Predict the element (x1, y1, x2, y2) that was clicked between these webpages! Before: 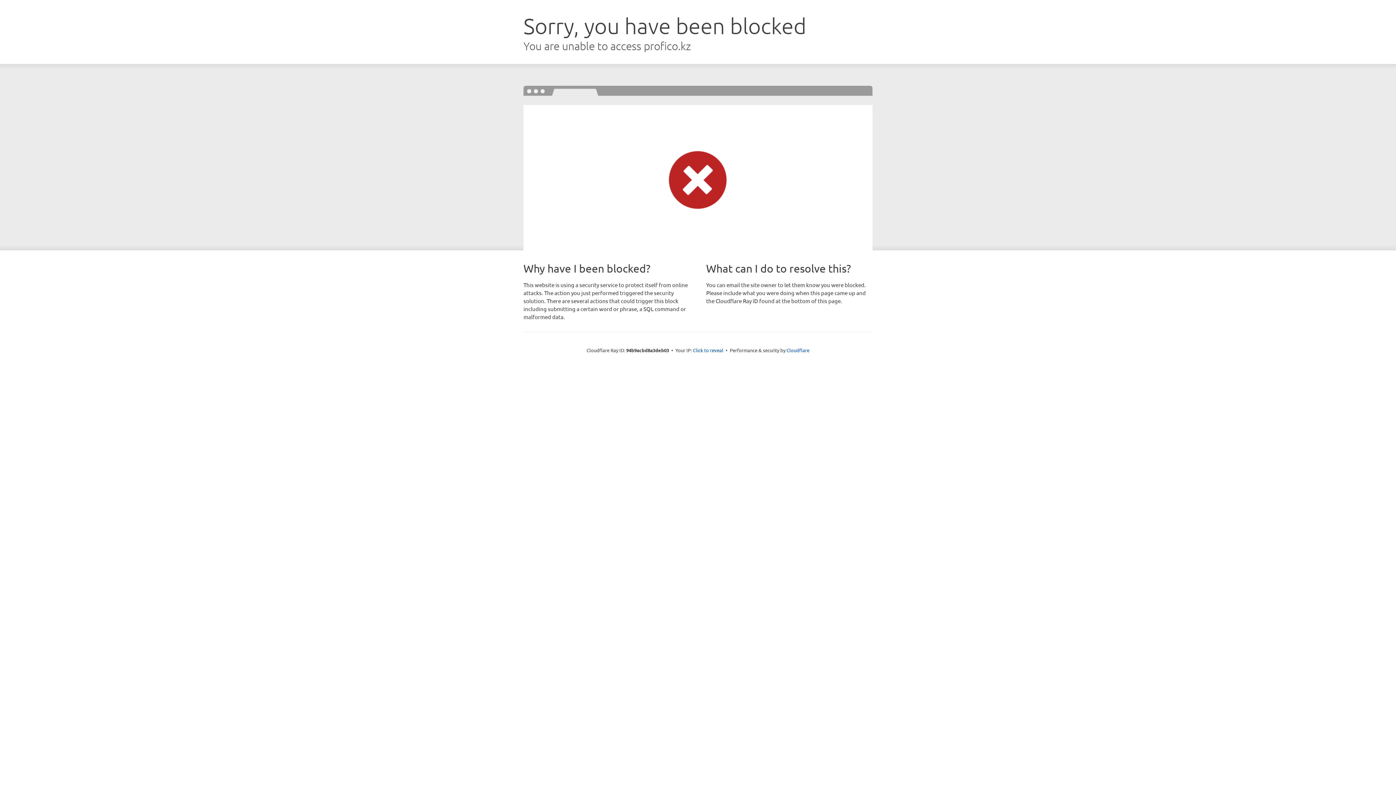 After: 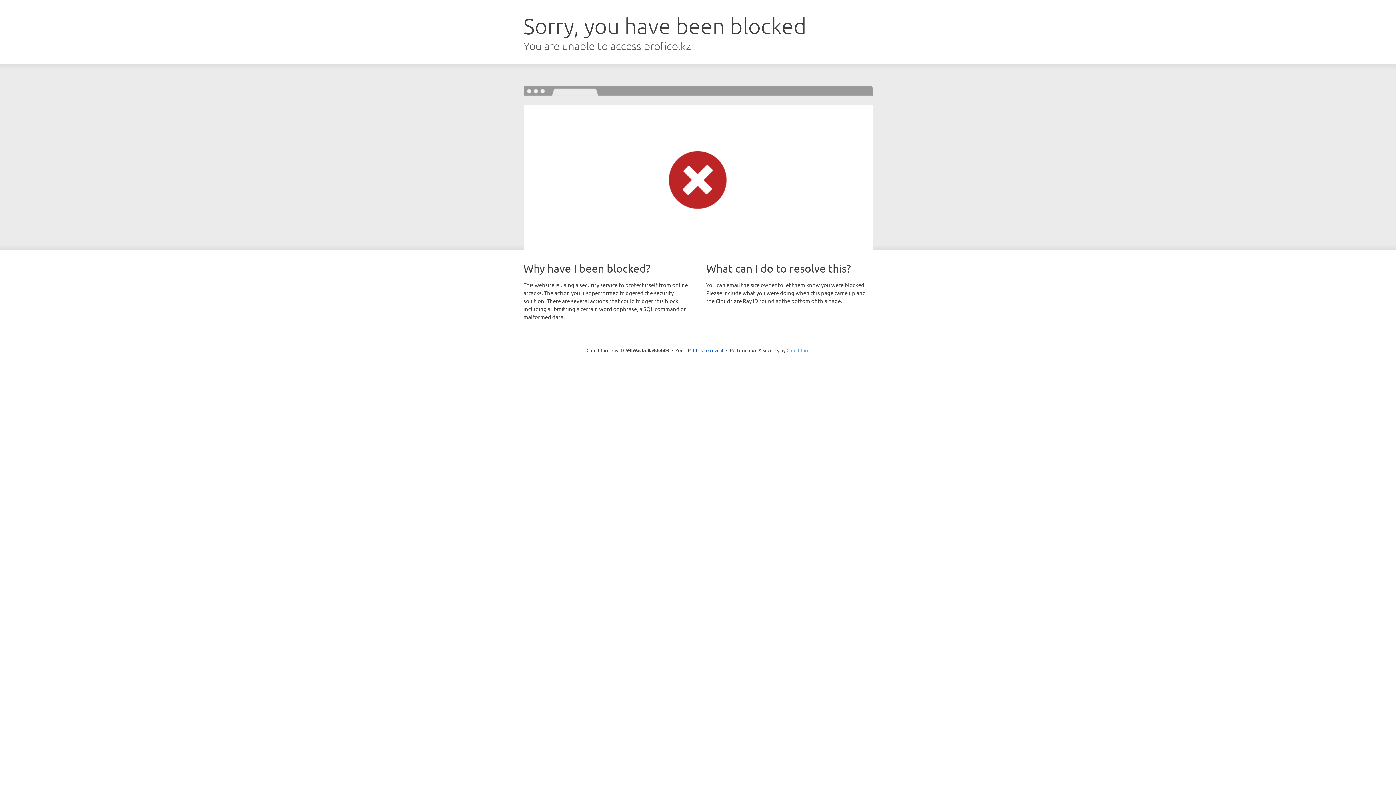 Action: label: Cloudflare bbox: (786, 347, 809, 353)